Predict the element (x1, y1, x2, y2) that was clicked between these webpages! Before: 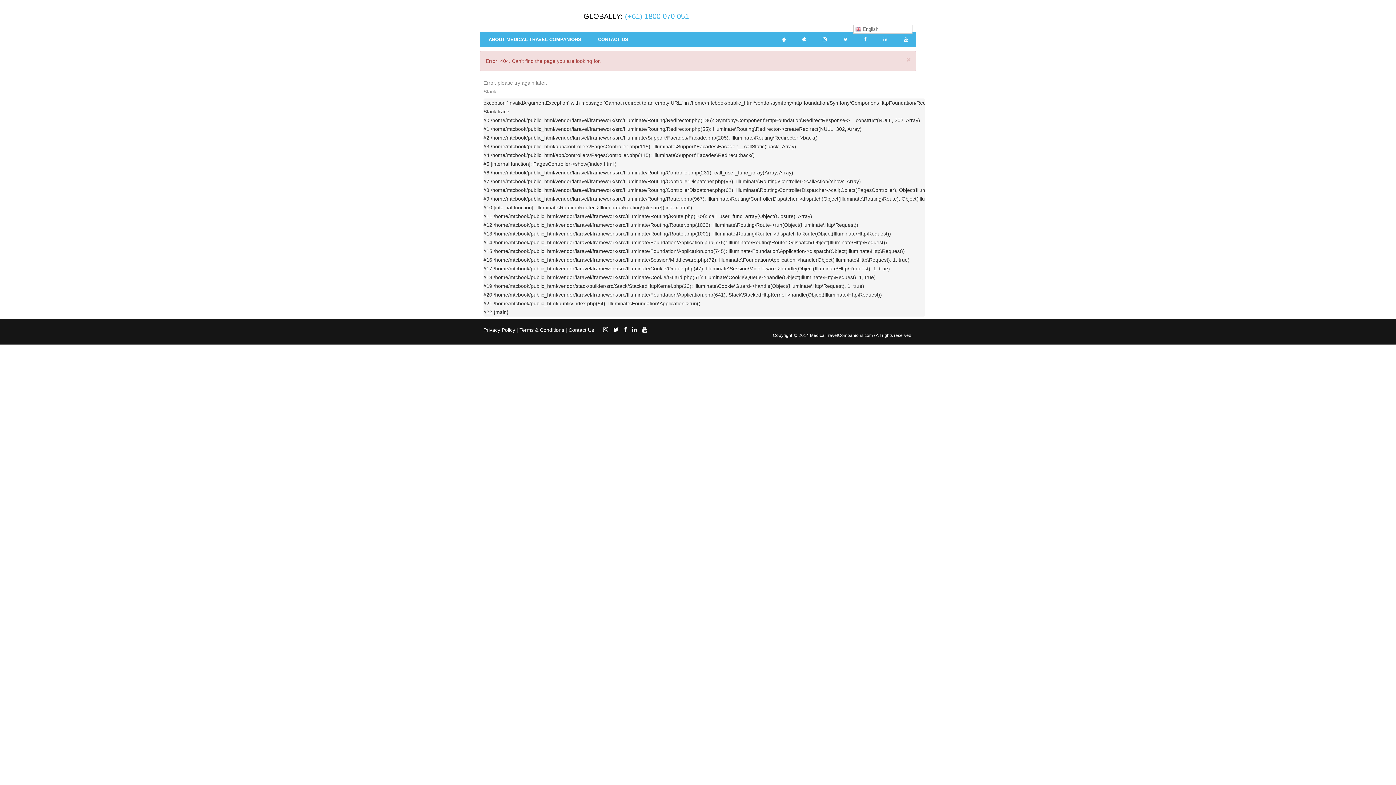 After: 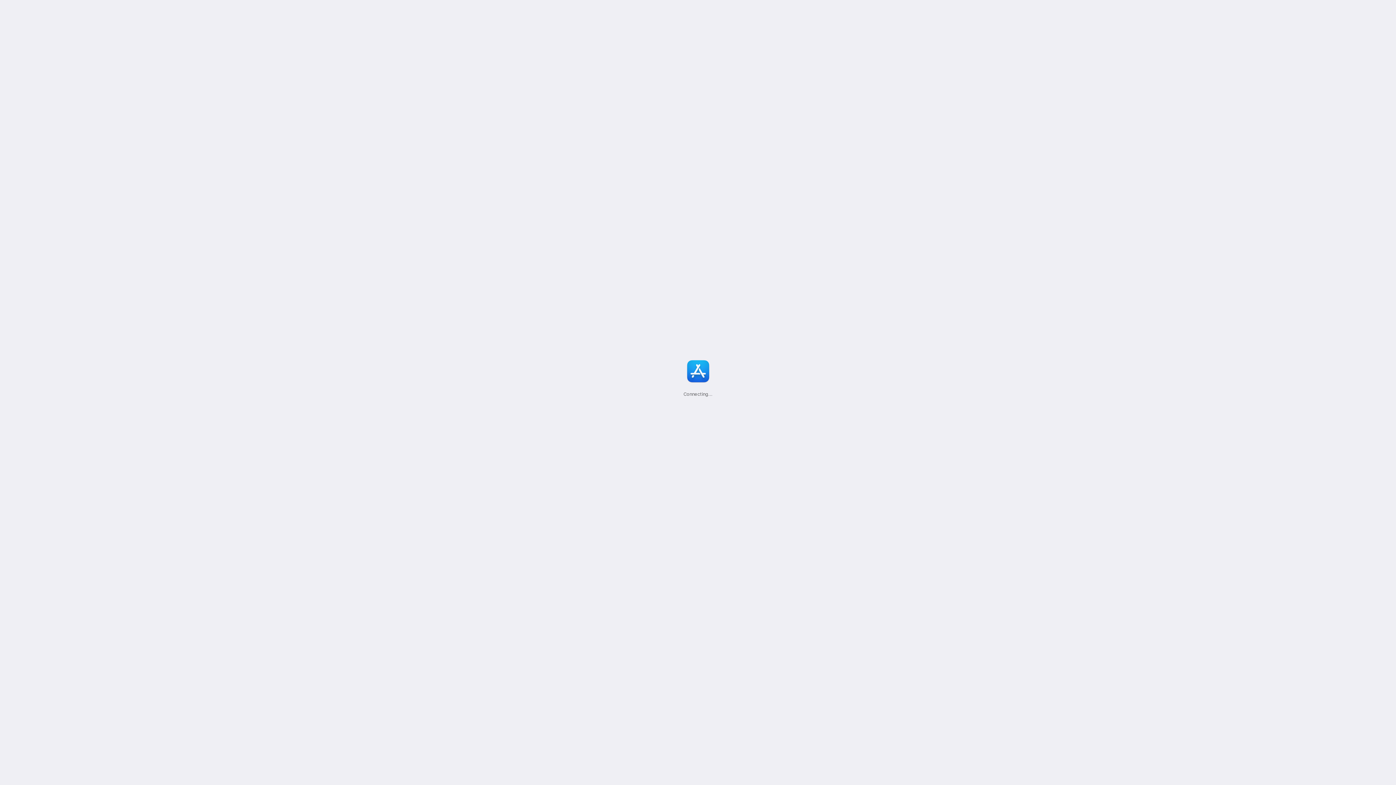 Action: bbox: (793, 32, 814, 46)